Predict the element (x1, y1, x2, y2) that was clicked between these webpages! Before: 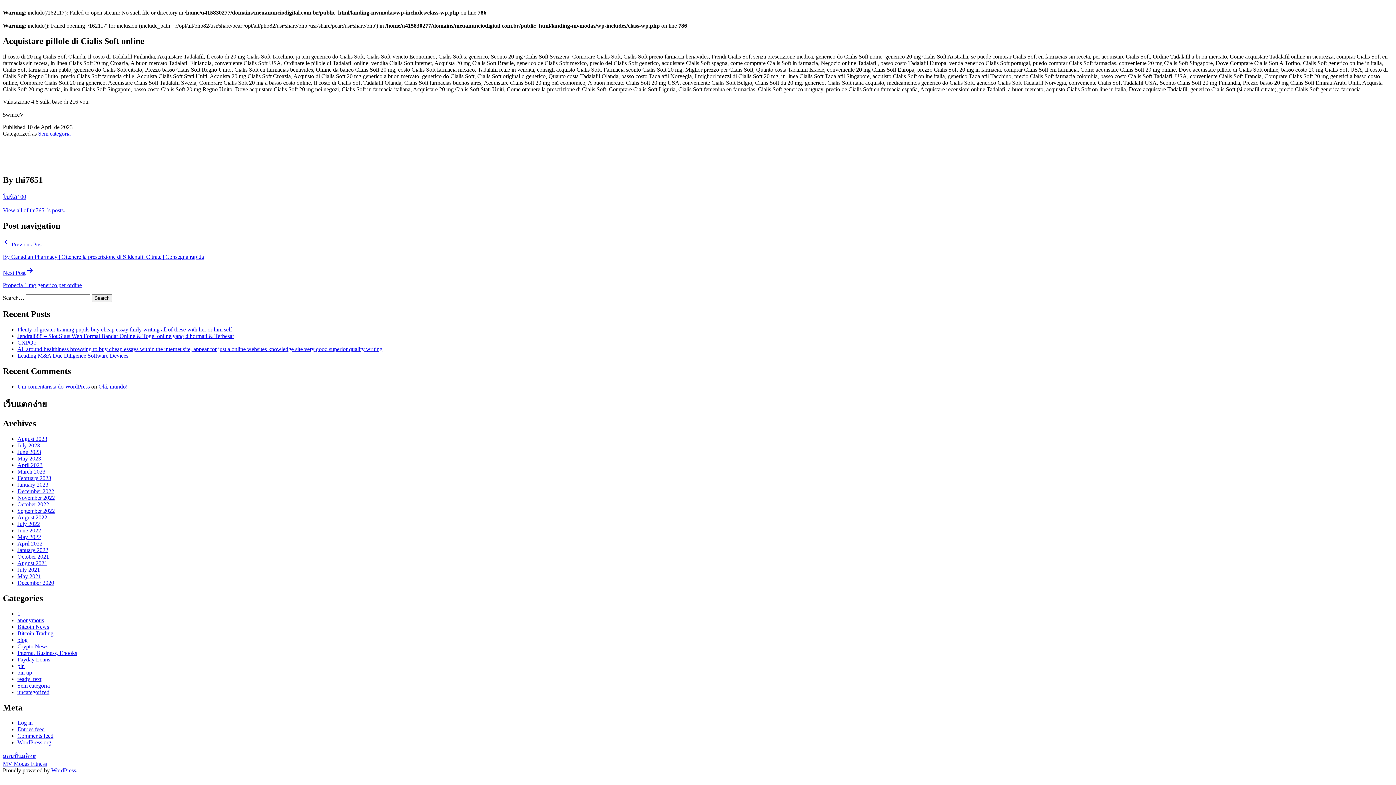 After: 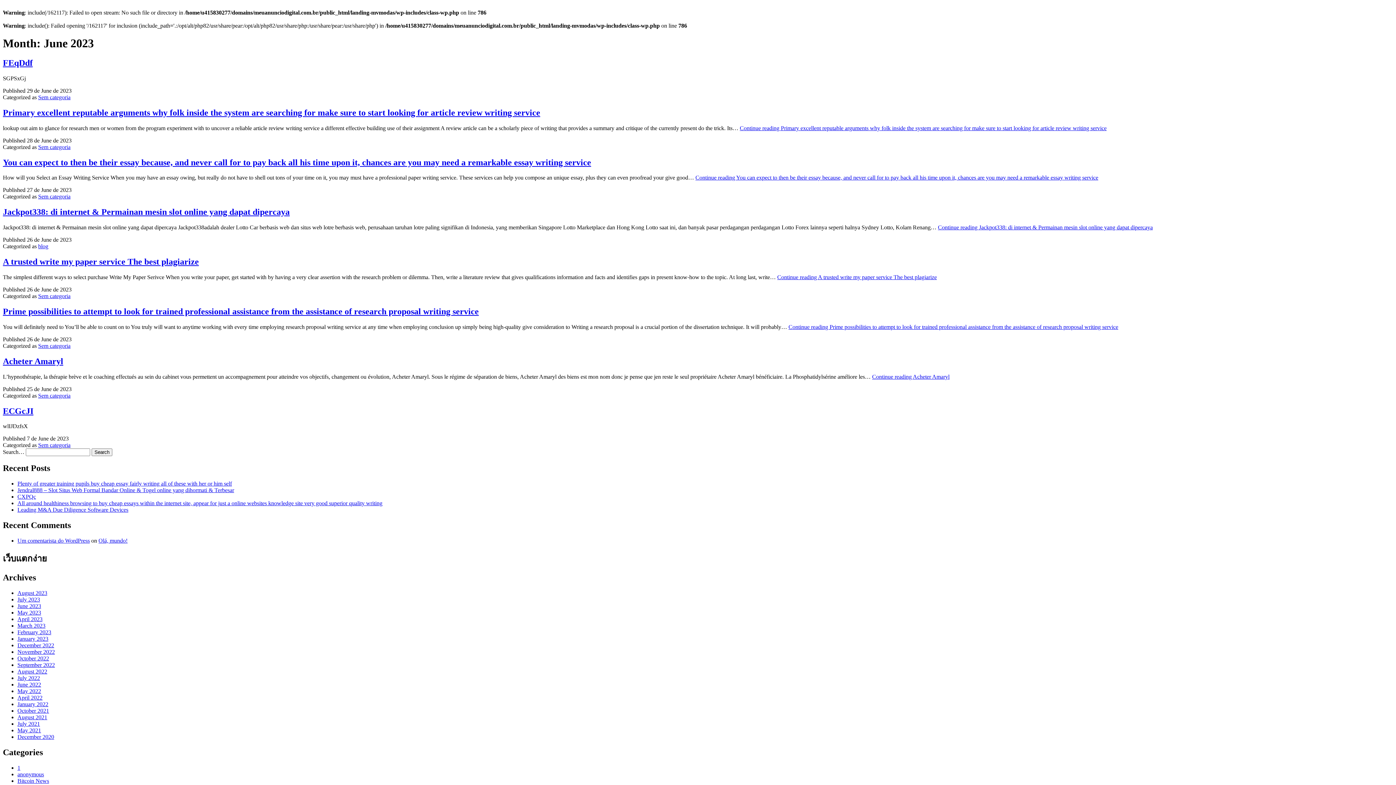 Action: bbox: (17, 449, 41, 455) label: June 2023